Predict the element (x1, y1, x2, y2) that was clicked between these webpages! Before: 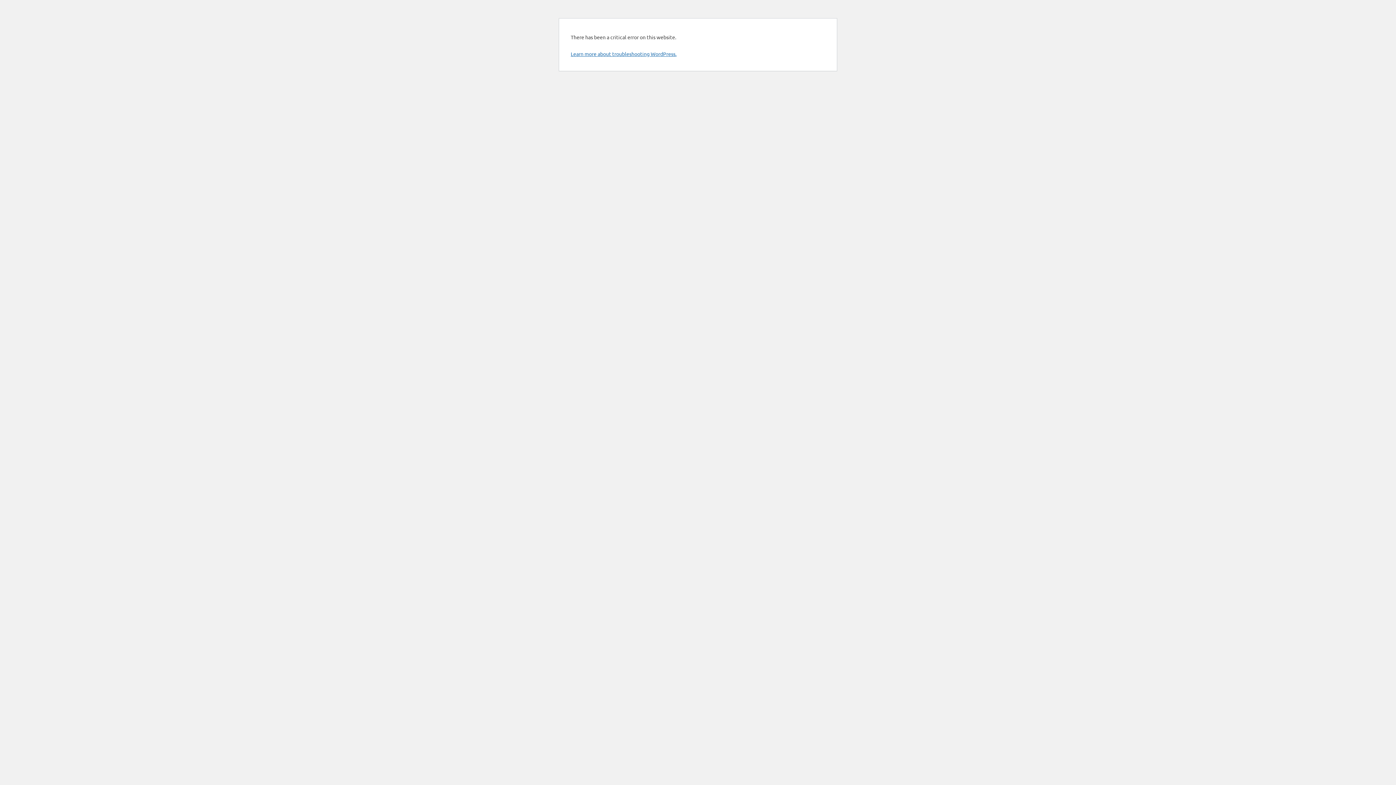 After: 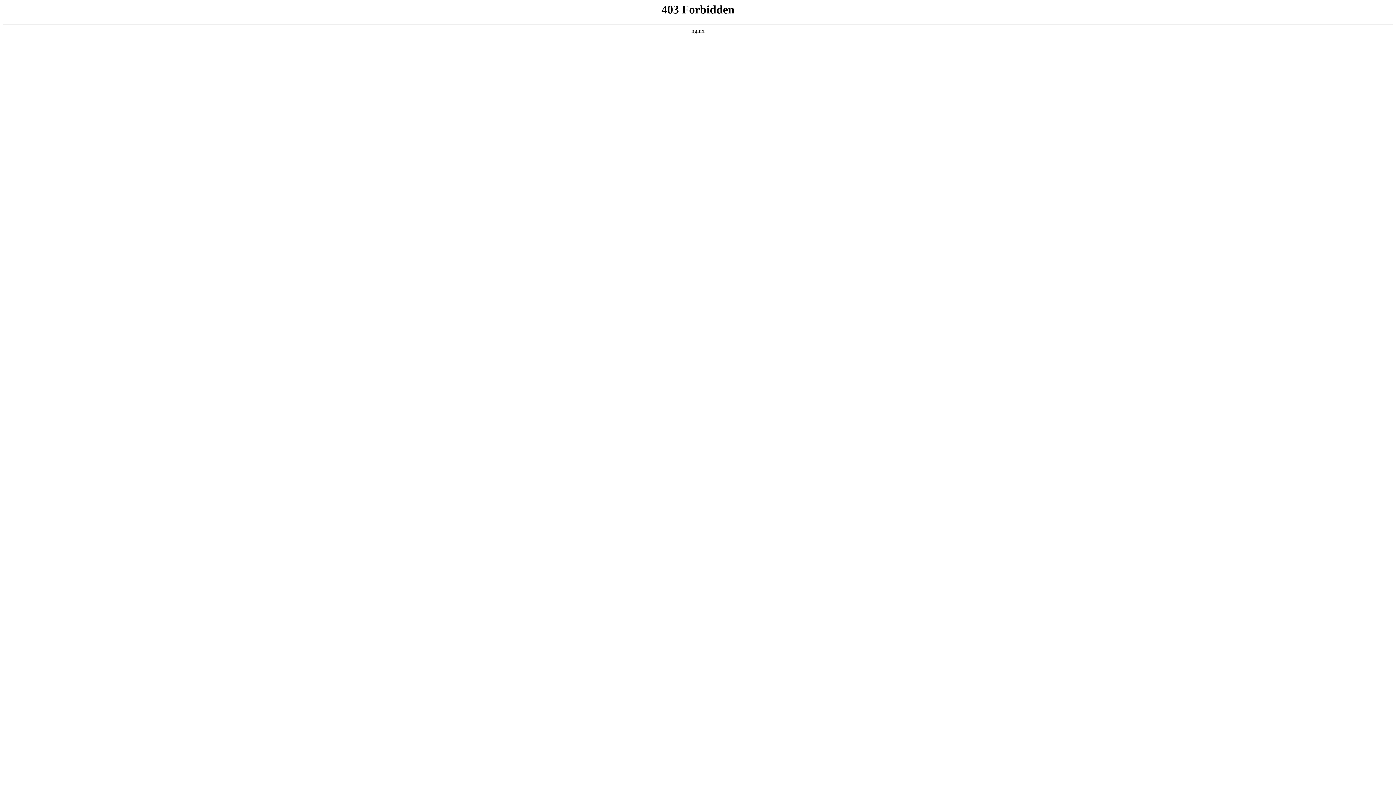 Action: bbox: (570, 50, 676, 57) label: Learn more about troubleshooting WordPress.